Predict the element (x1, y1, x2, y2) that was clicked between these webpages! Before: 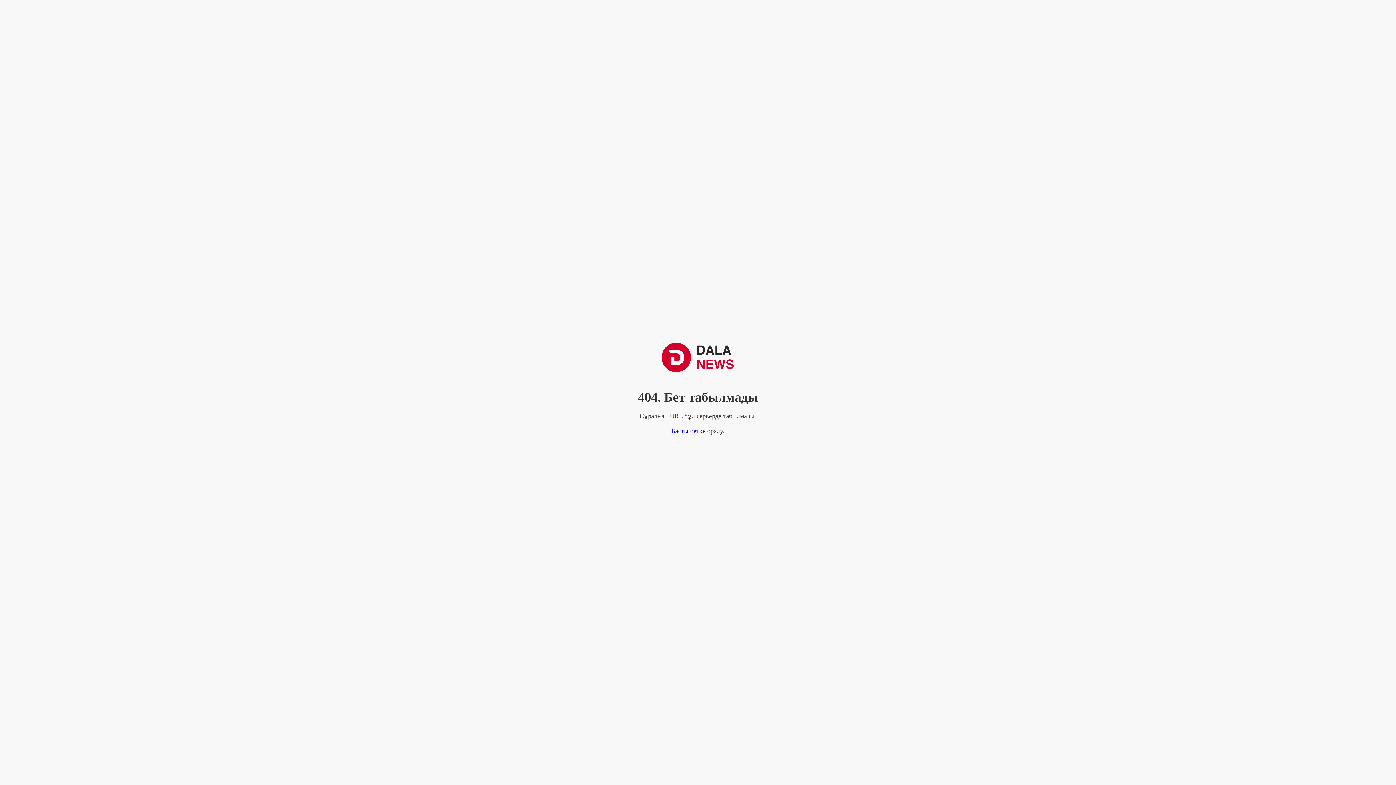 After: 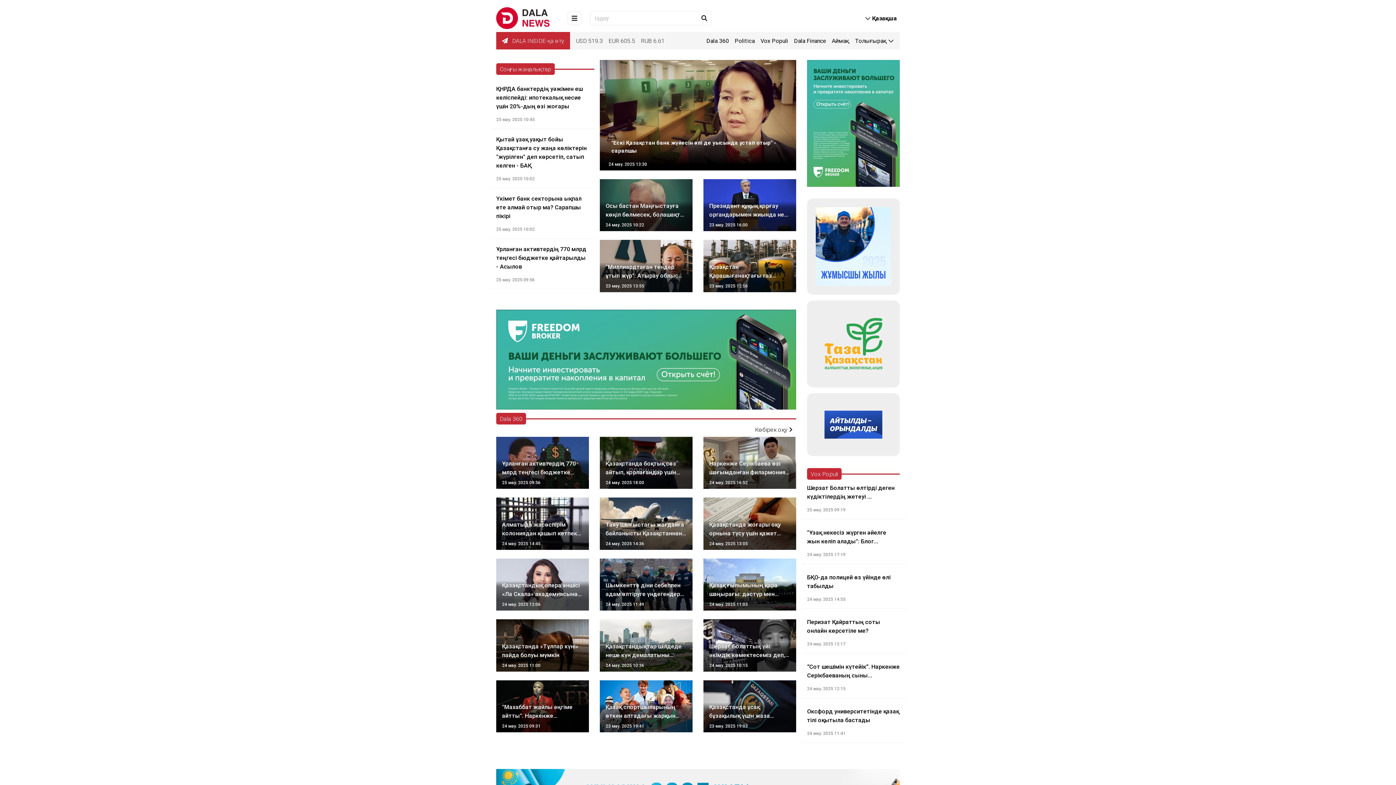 Action: label: Басты бетке bbox: (671, 427, 705, 434)